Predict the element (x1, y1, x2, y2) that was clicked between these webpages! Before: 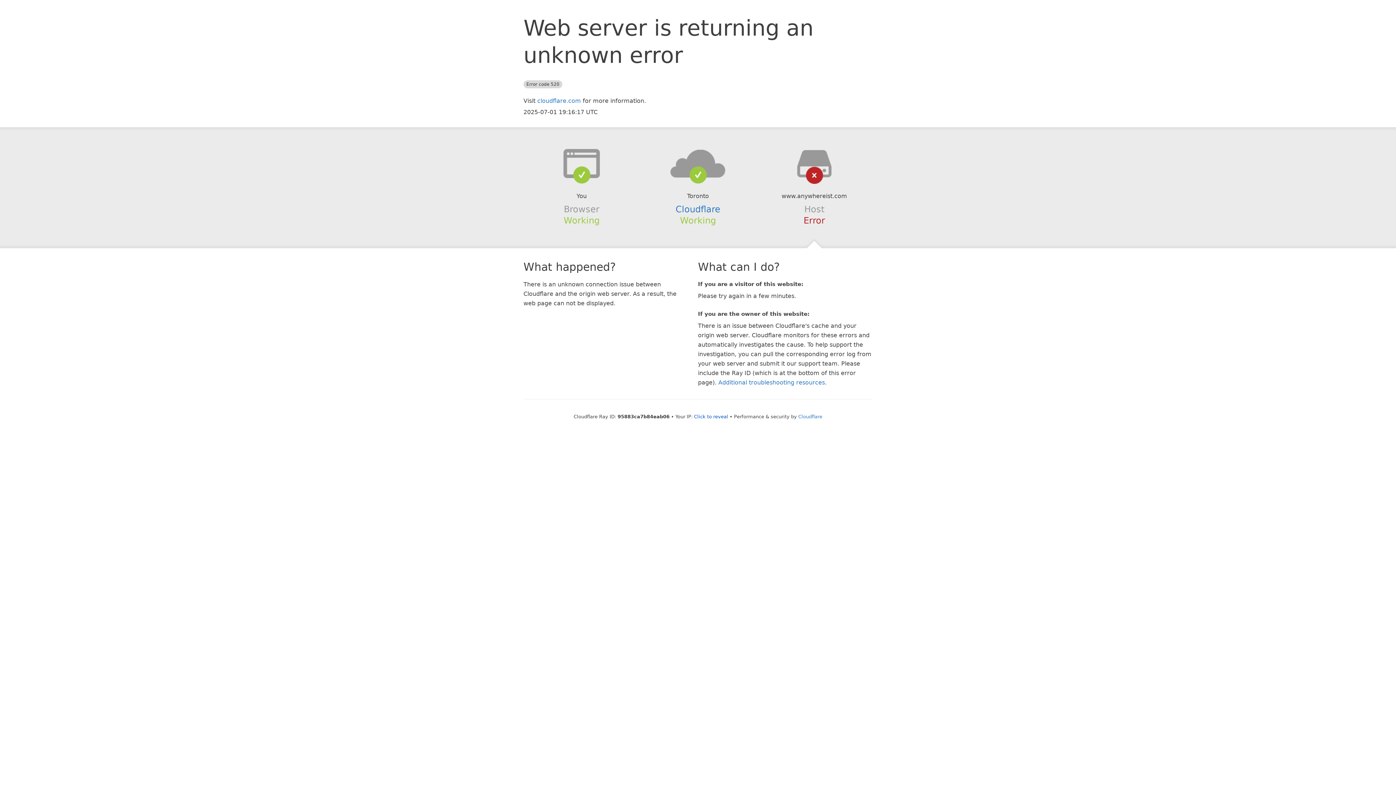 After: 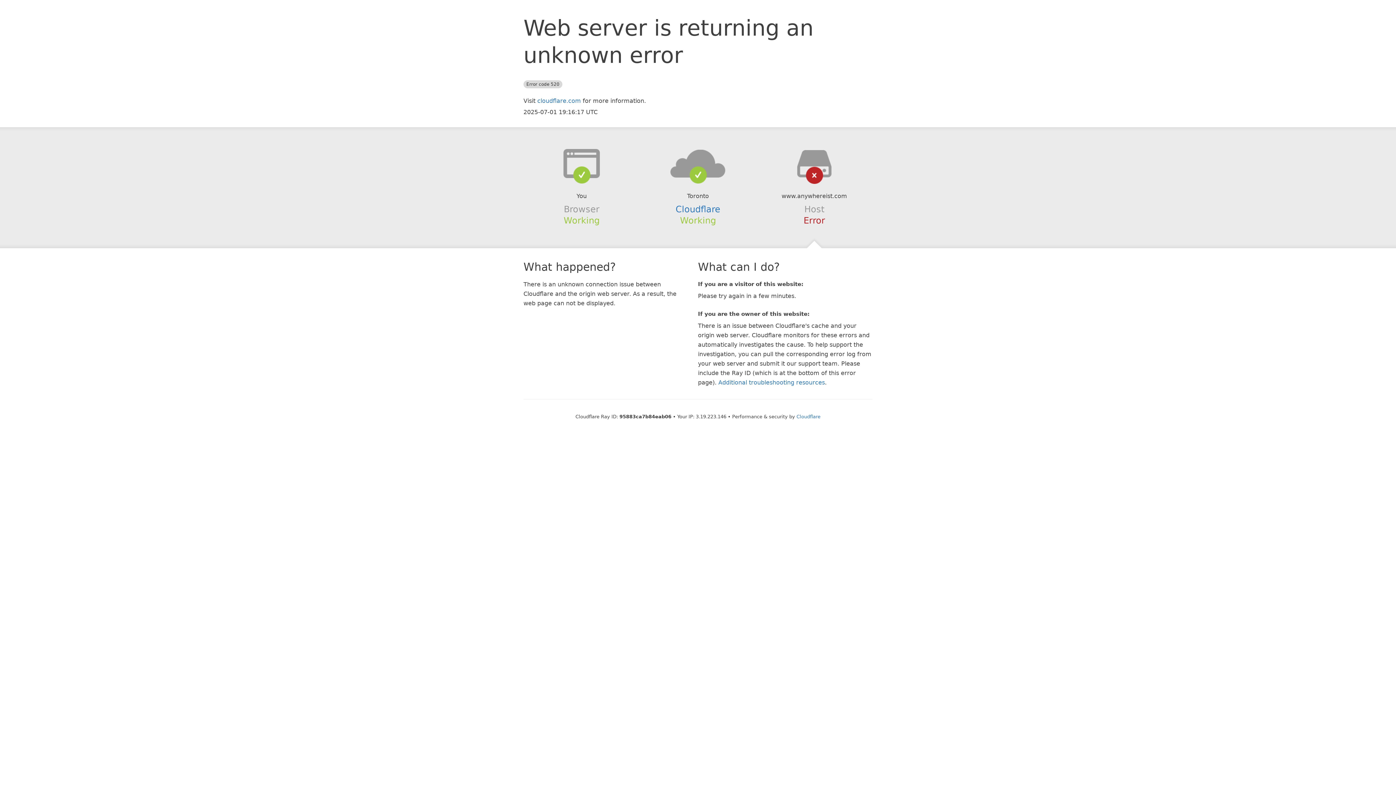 Action: label: Click to reveal bbox: (694, 414, 728, 419)